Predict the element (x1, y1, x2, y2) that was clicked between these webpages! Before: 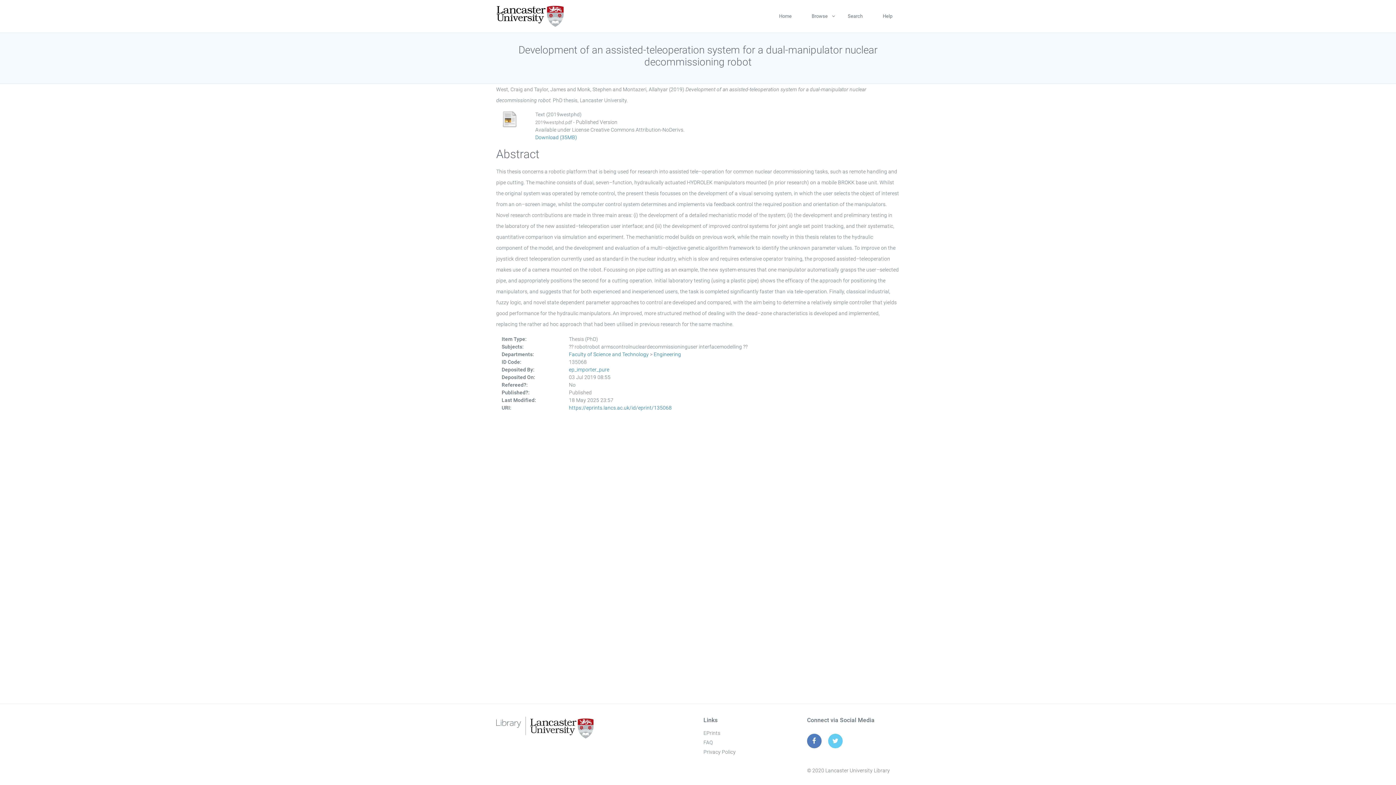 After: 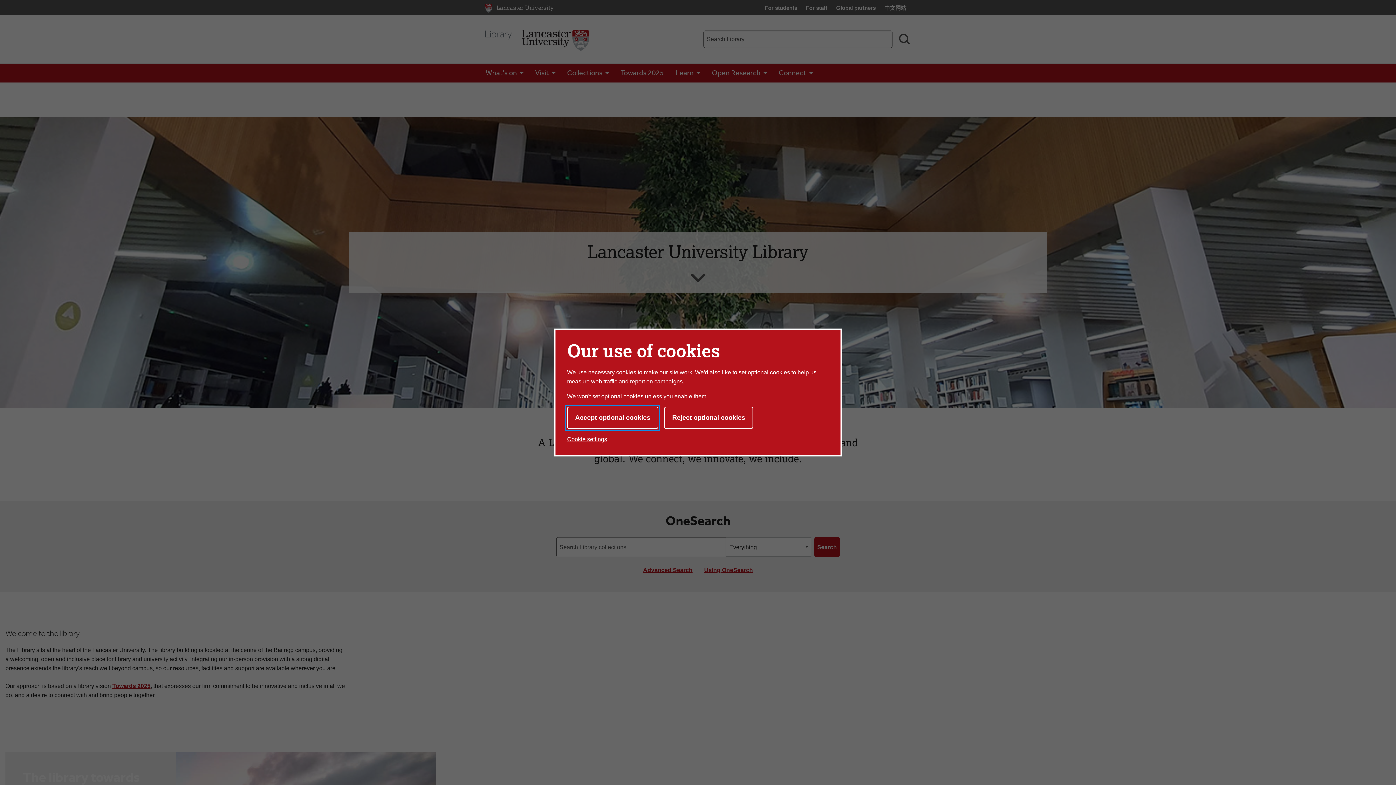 Action: bbox: (496, 717, 692, 738)